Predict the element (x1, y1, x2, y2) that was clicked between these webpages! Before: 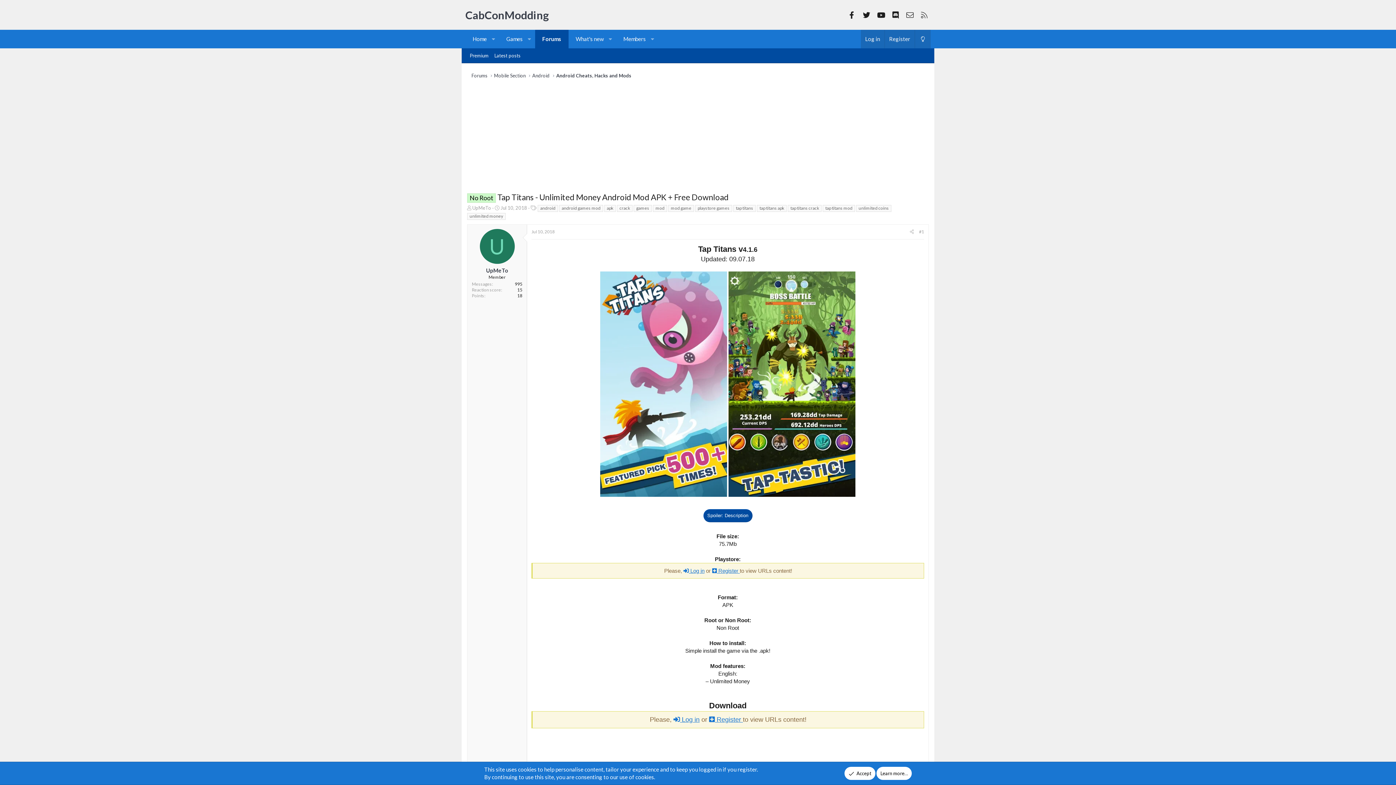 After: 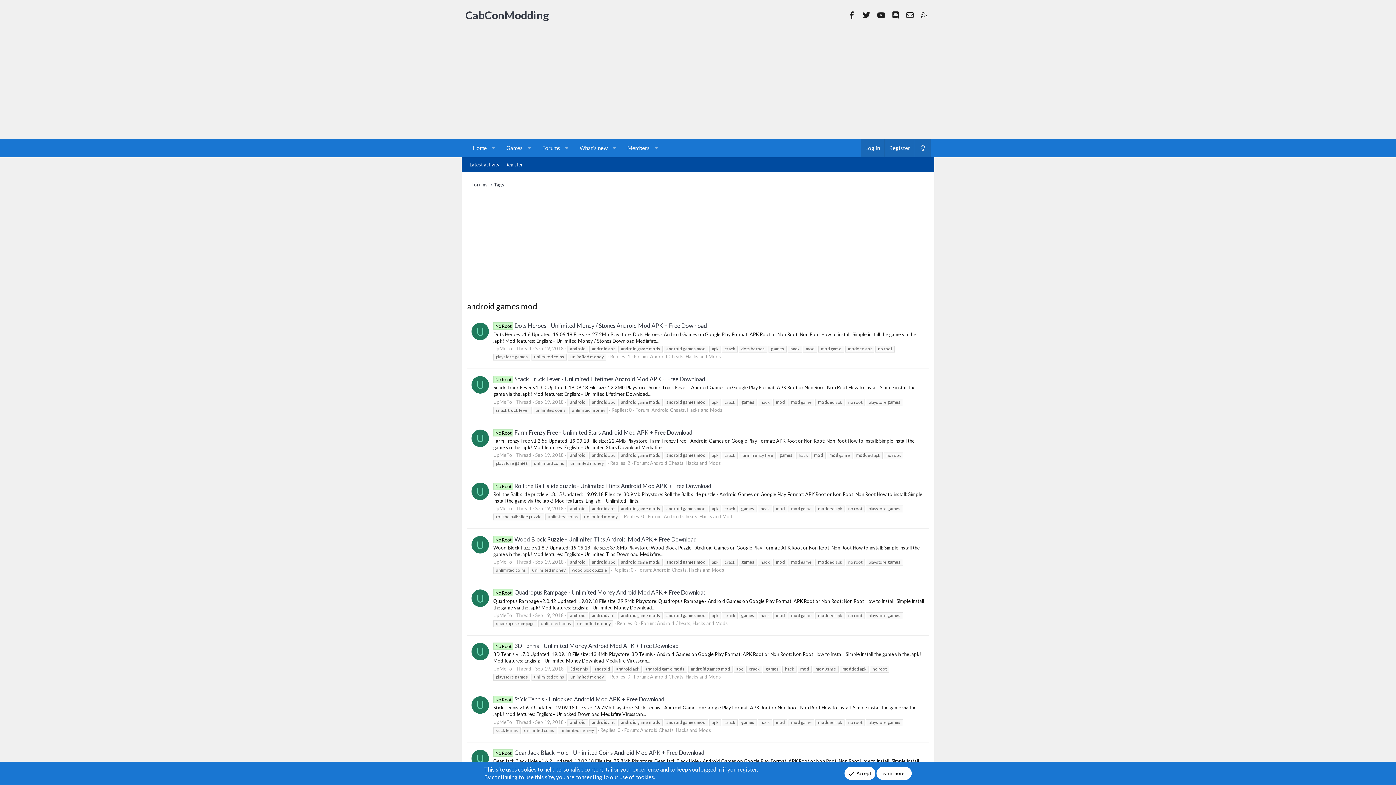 Action: label: android games mod bbox: (559, 205, 603, 212)